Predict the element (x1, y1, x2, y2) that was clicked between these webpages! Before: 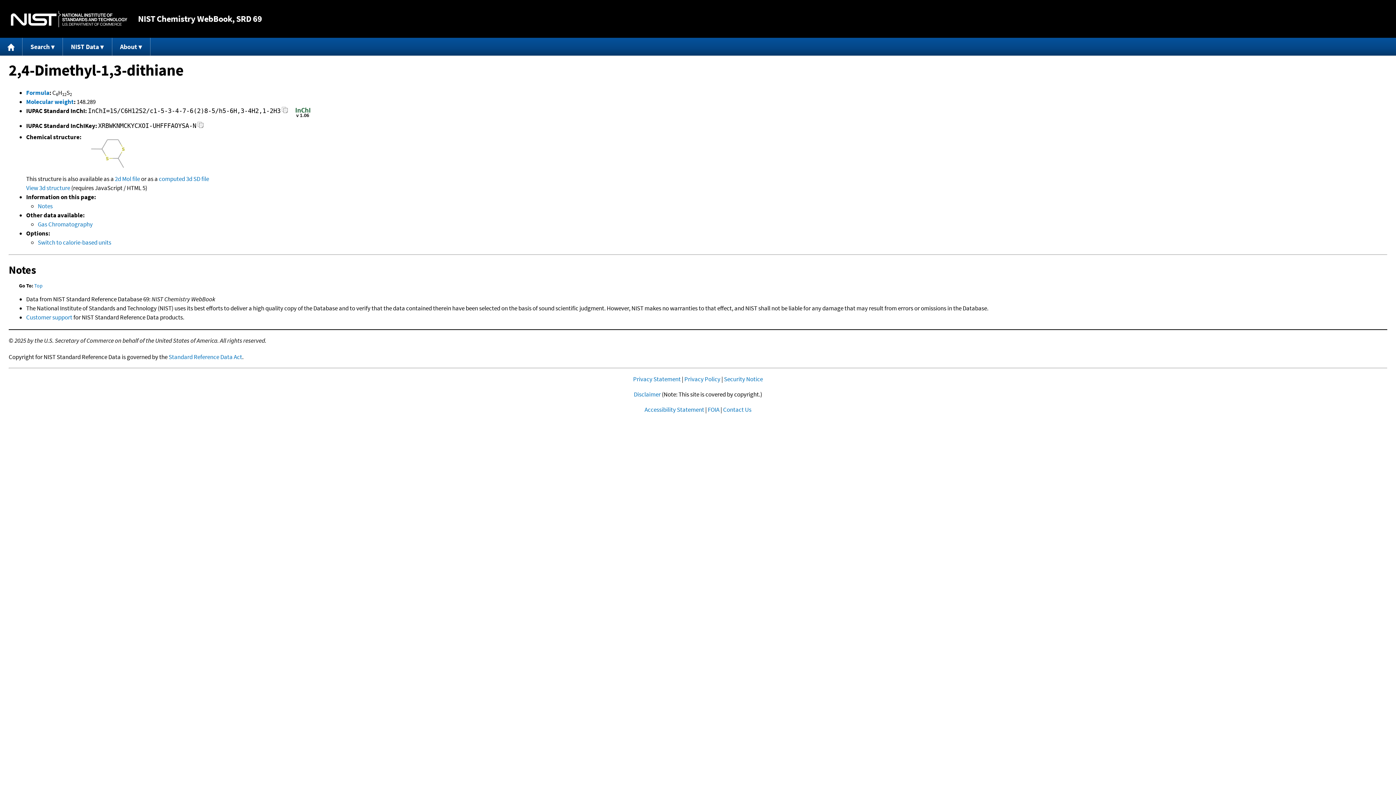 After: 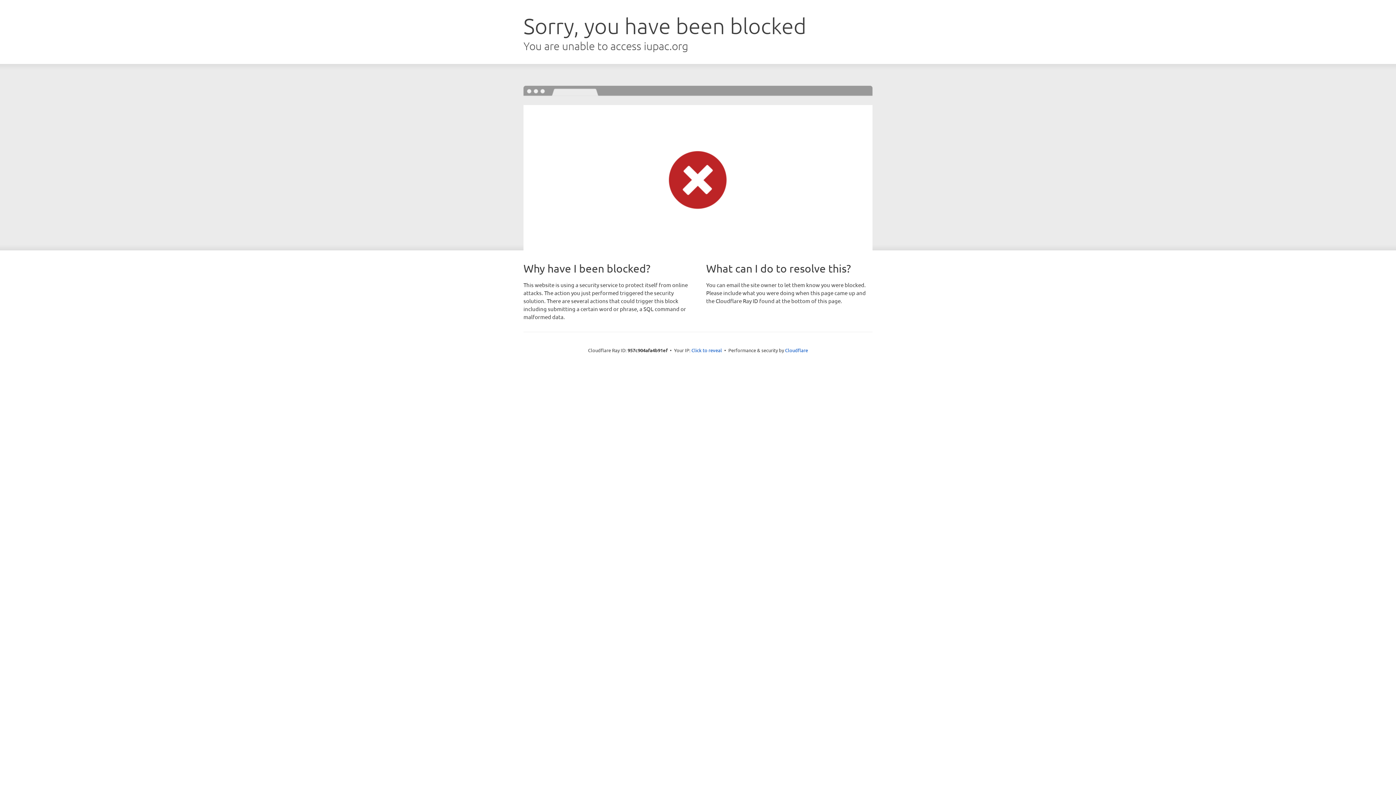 Action: label: Molecular weight bbox: (26, 97, 73, 105)